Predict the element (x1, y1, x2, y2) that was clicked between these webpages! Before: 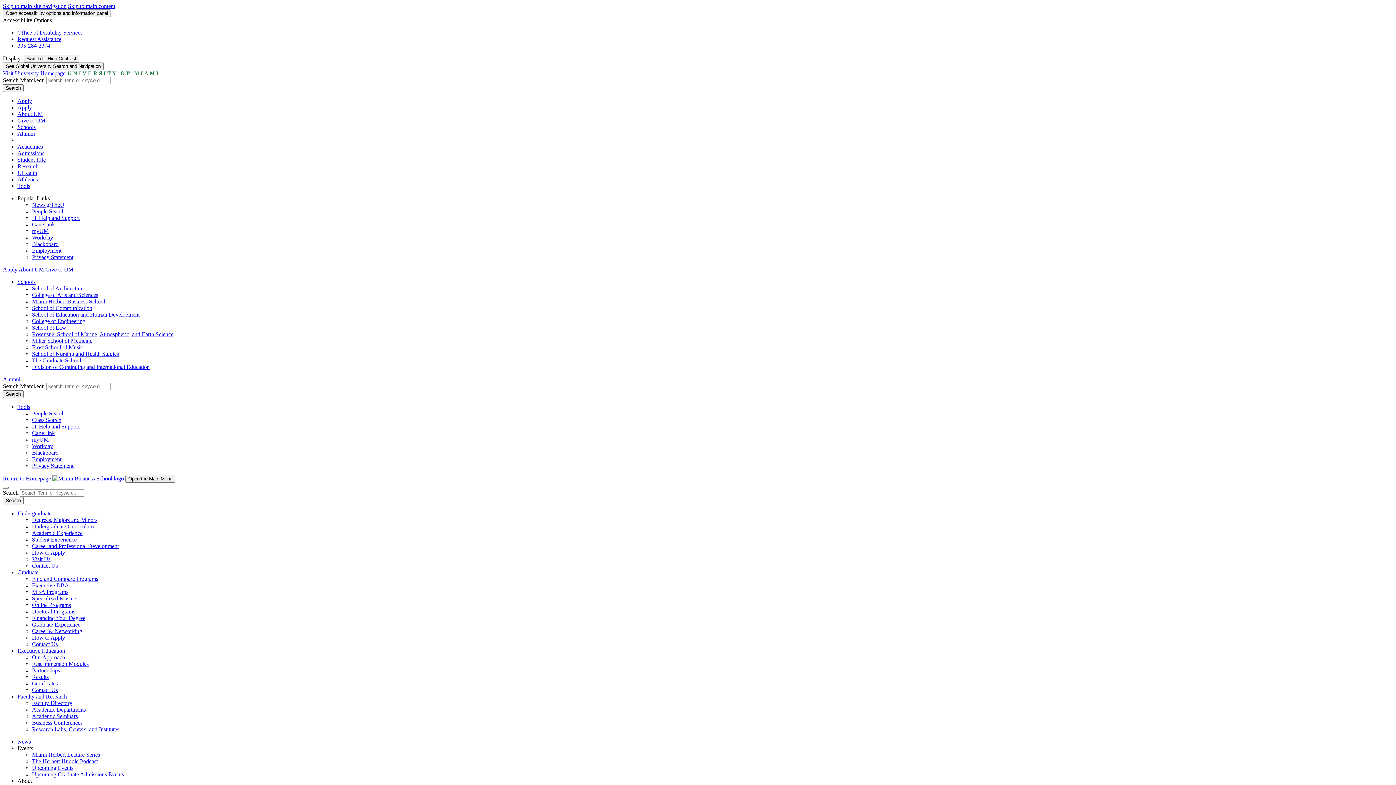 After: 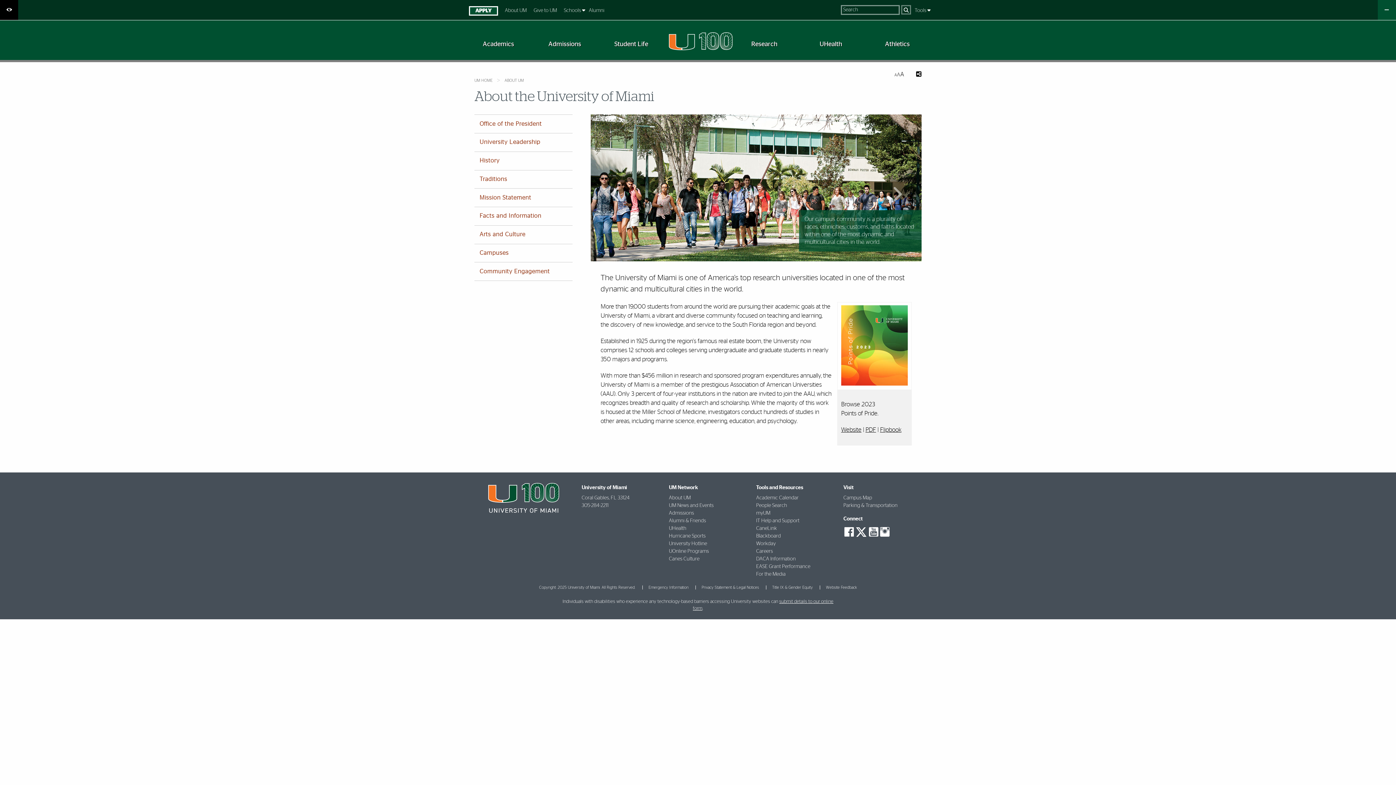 Action: label: About UM bbox: (18, 266, 44, 272)